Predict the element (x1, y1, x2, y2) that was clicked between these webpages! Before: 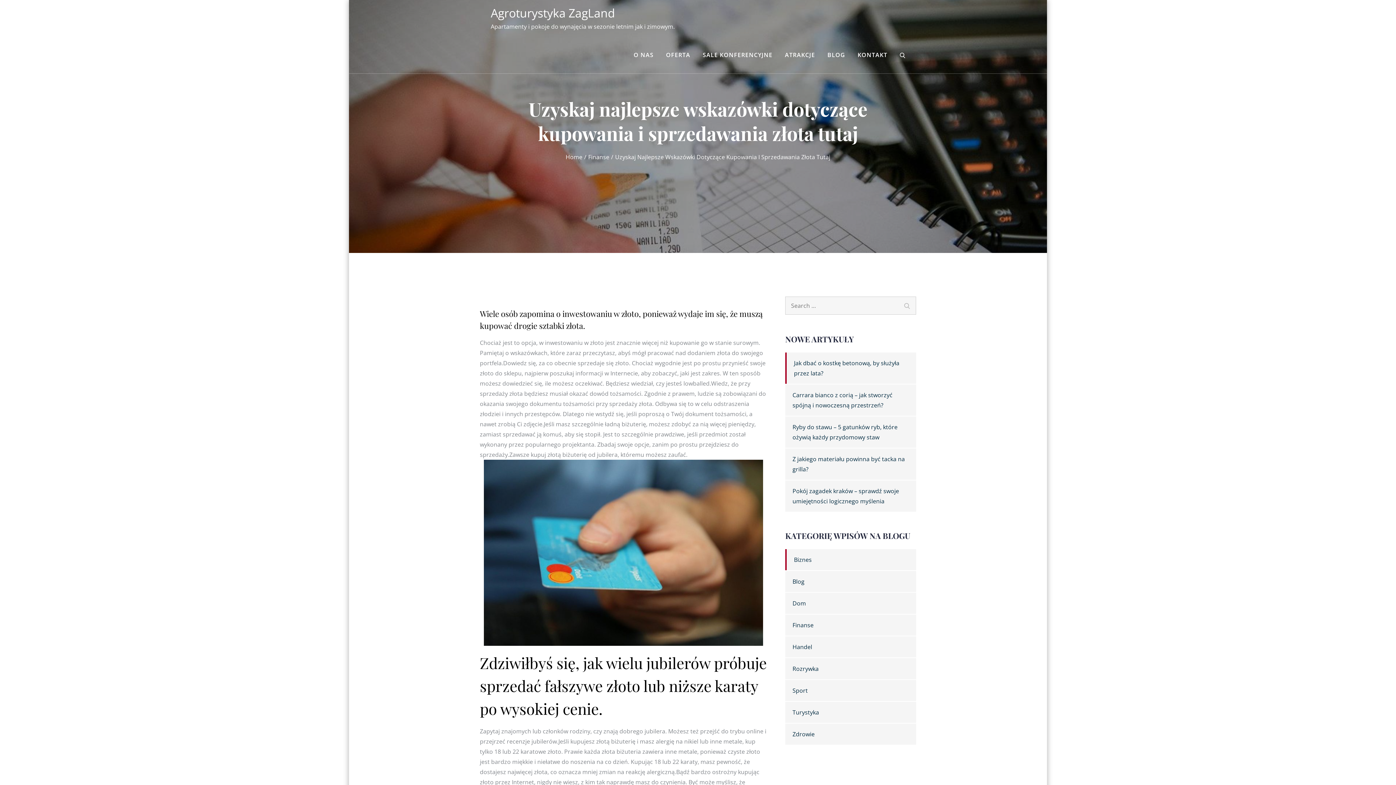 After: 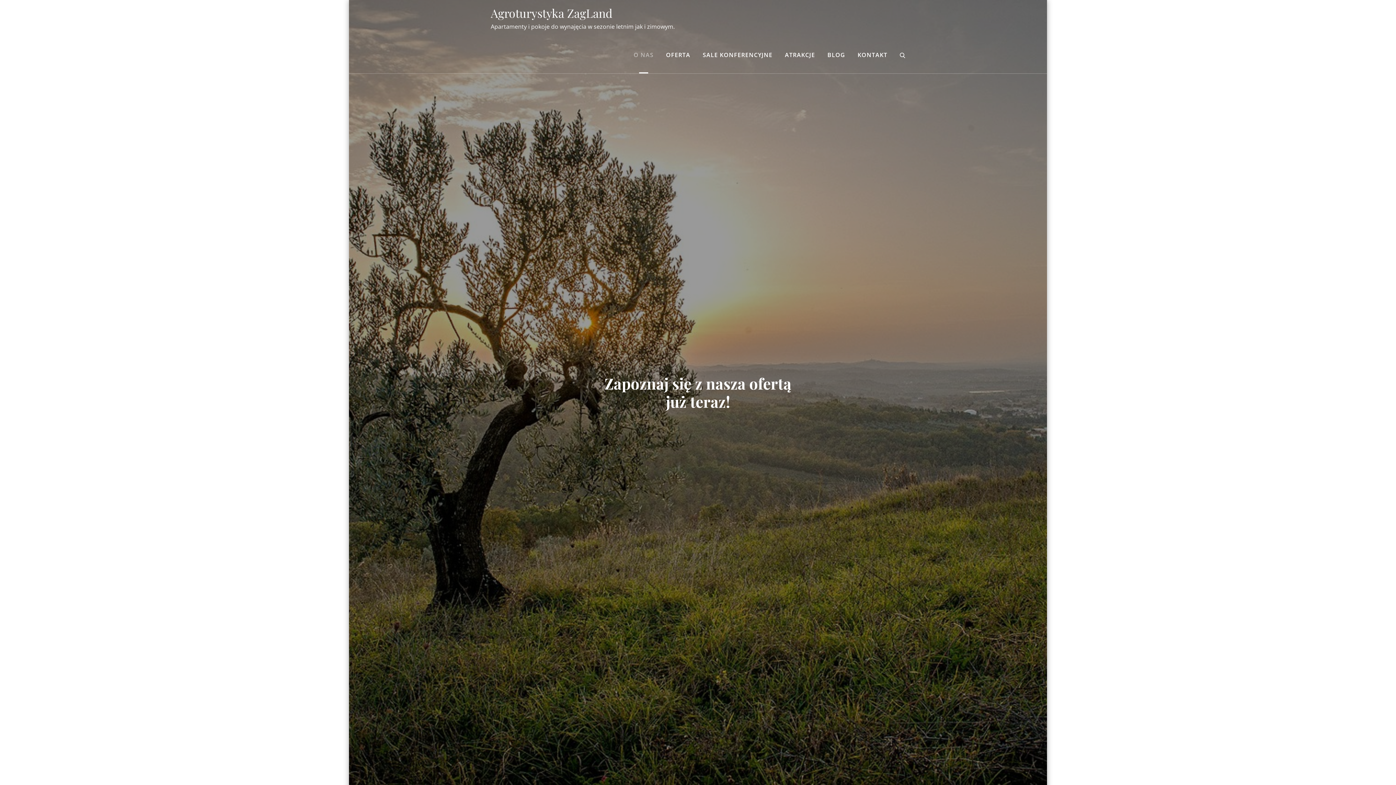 Action: bbox: (628, 36, 659, 73) label: O NAS